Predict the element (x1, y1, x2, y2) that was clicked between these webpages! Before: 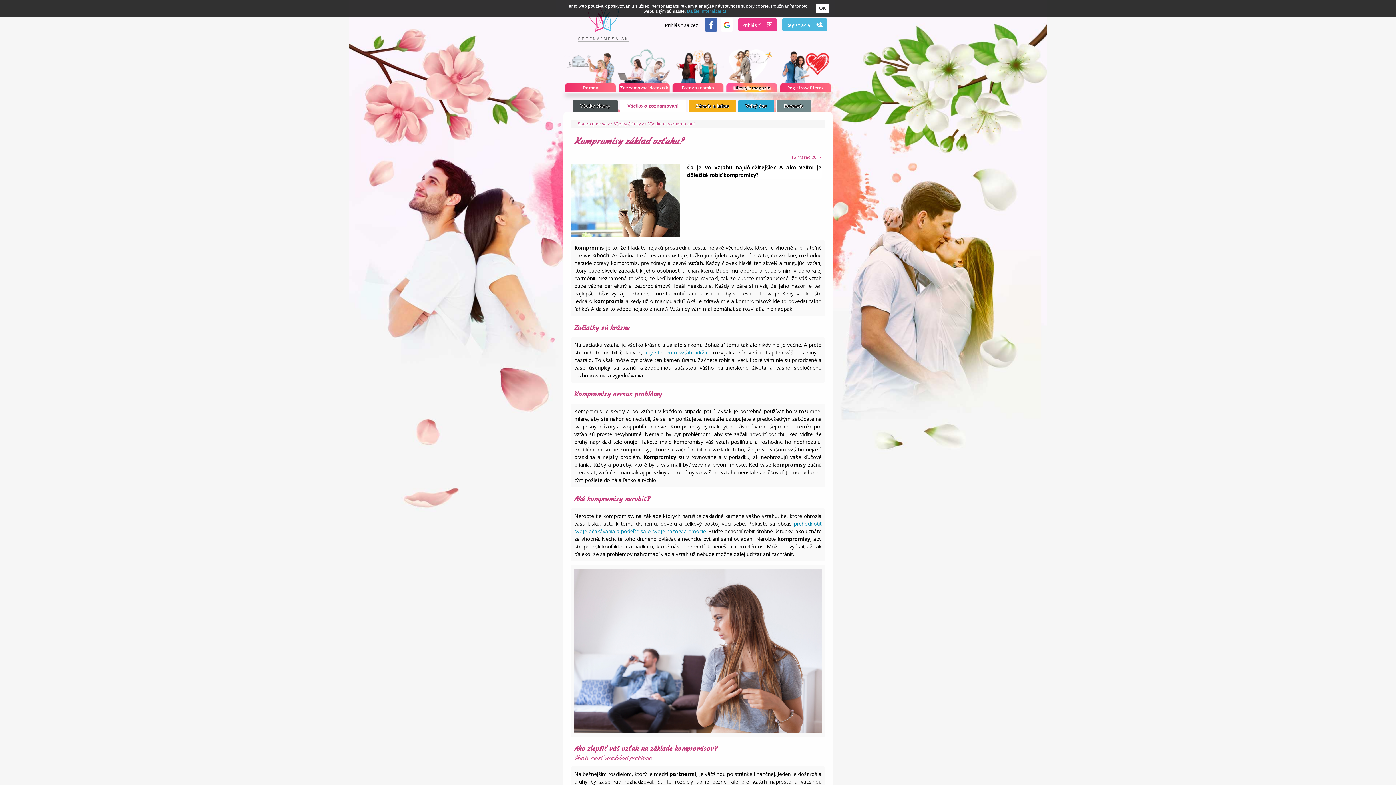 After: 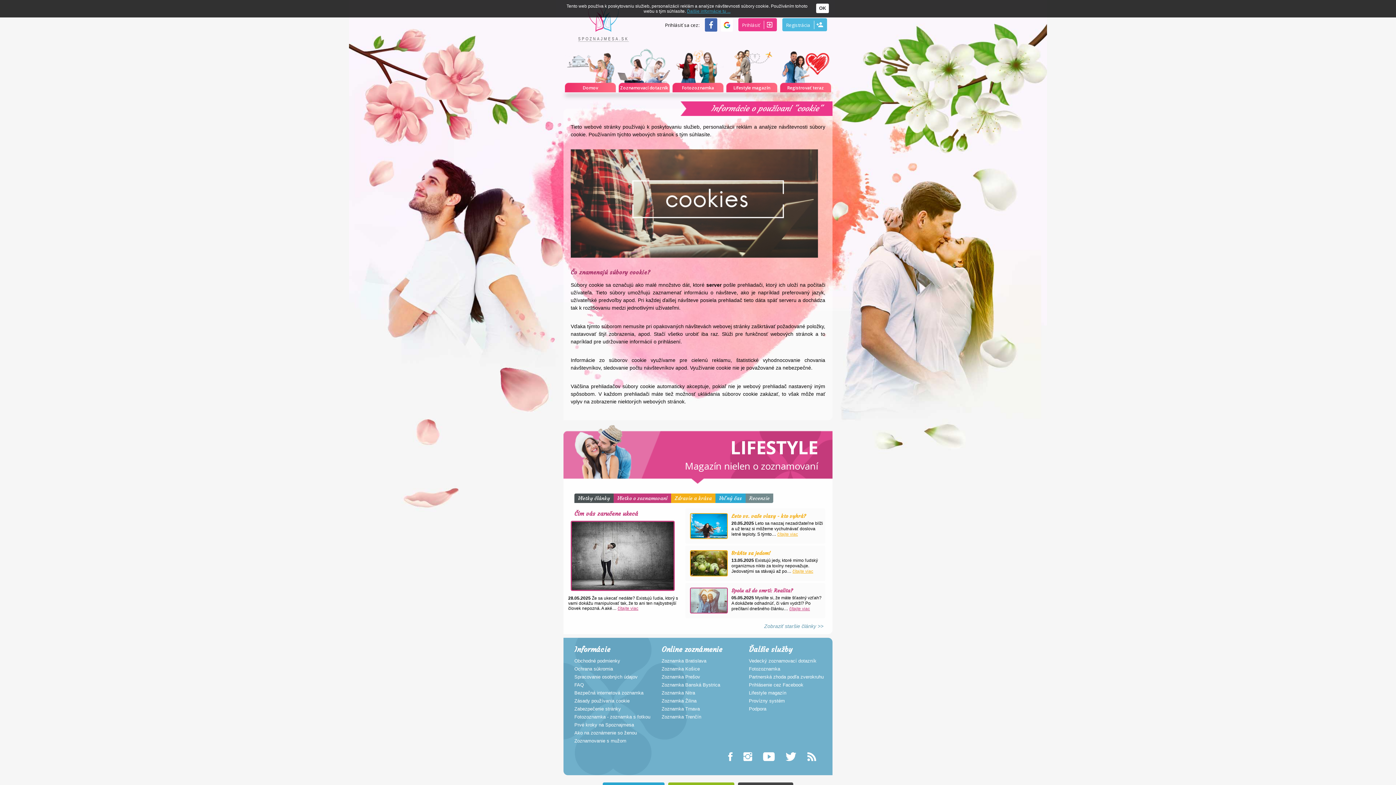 Action: label: Ďalšie informácie tu ... bbox: (687, 8, 730, 13)